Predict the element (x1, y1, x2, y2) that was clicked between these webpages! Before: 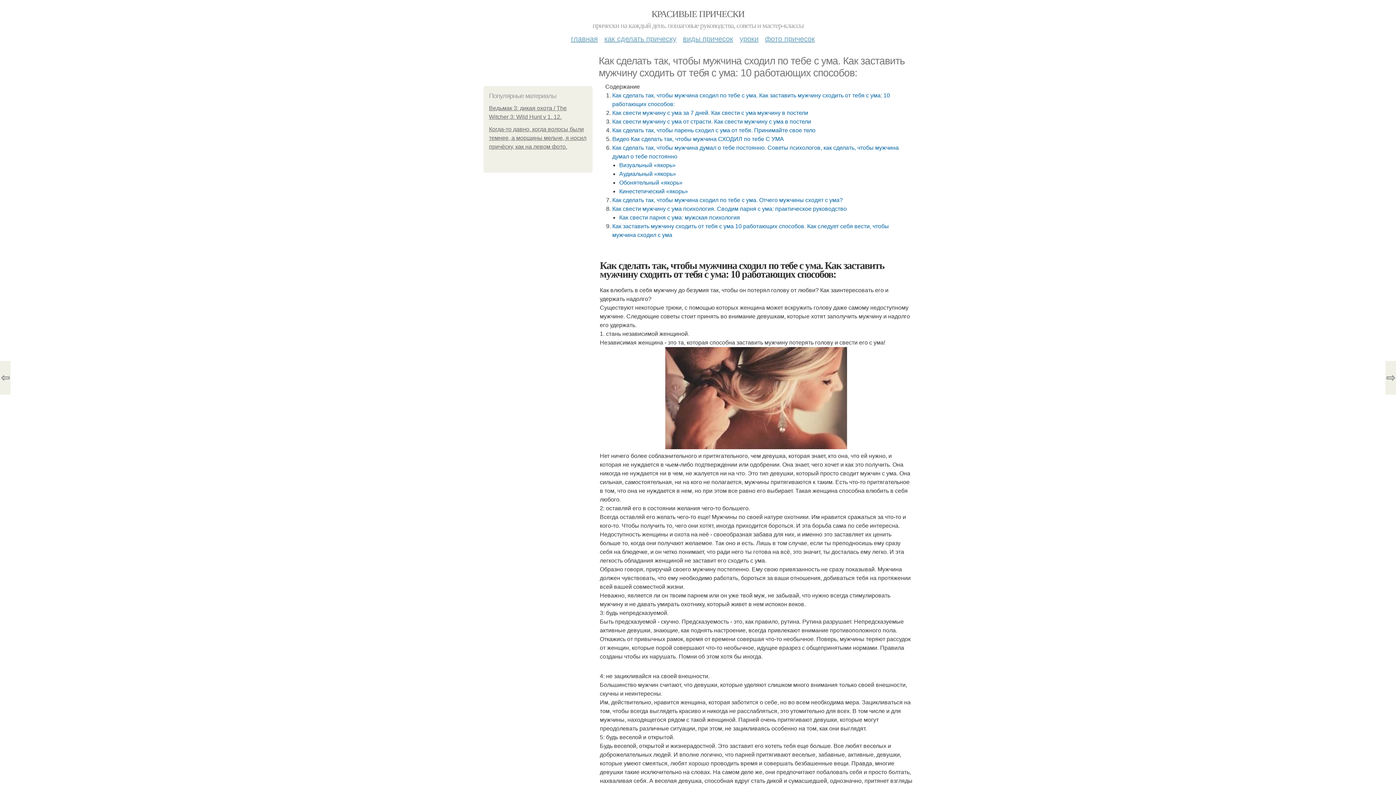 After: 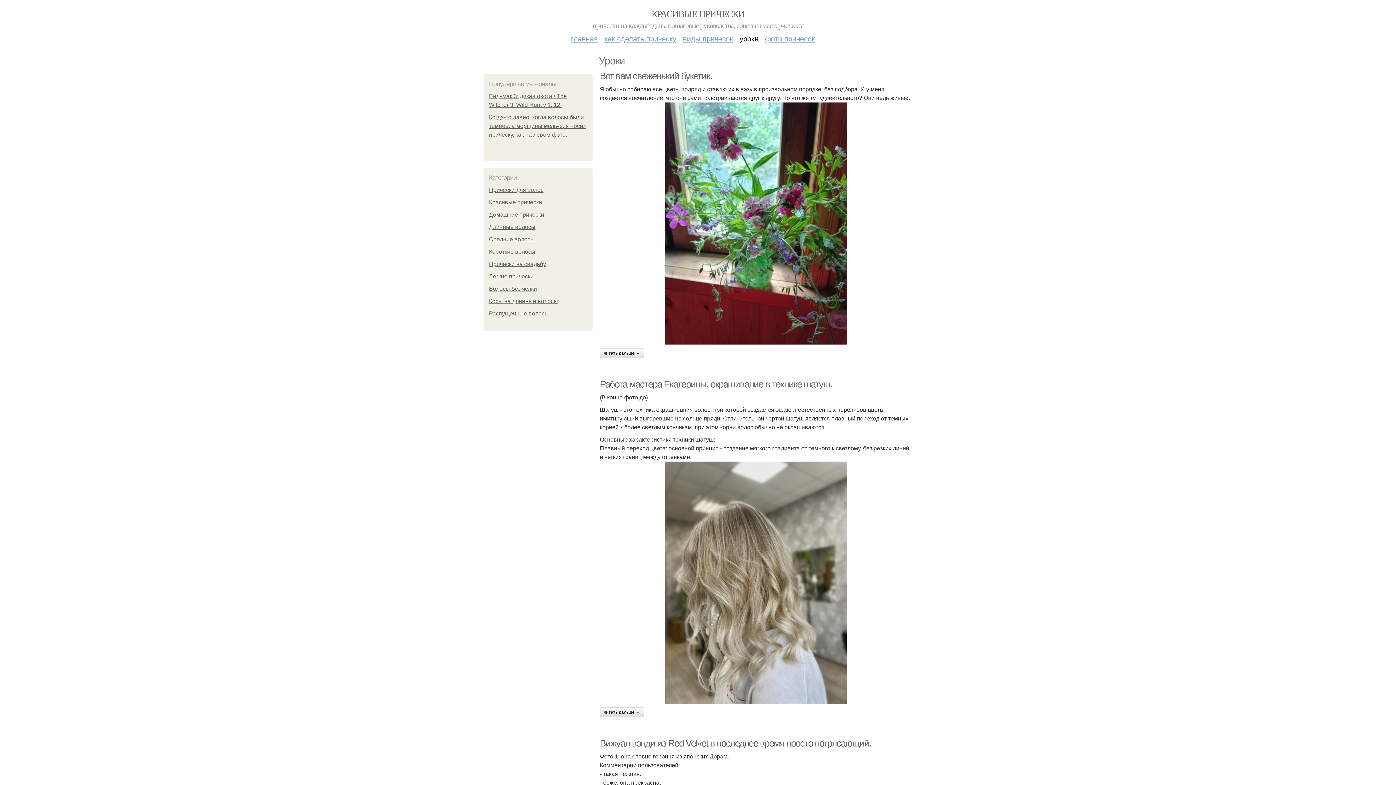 Action: bbox: (739, 29, 758, 42) label: уроки